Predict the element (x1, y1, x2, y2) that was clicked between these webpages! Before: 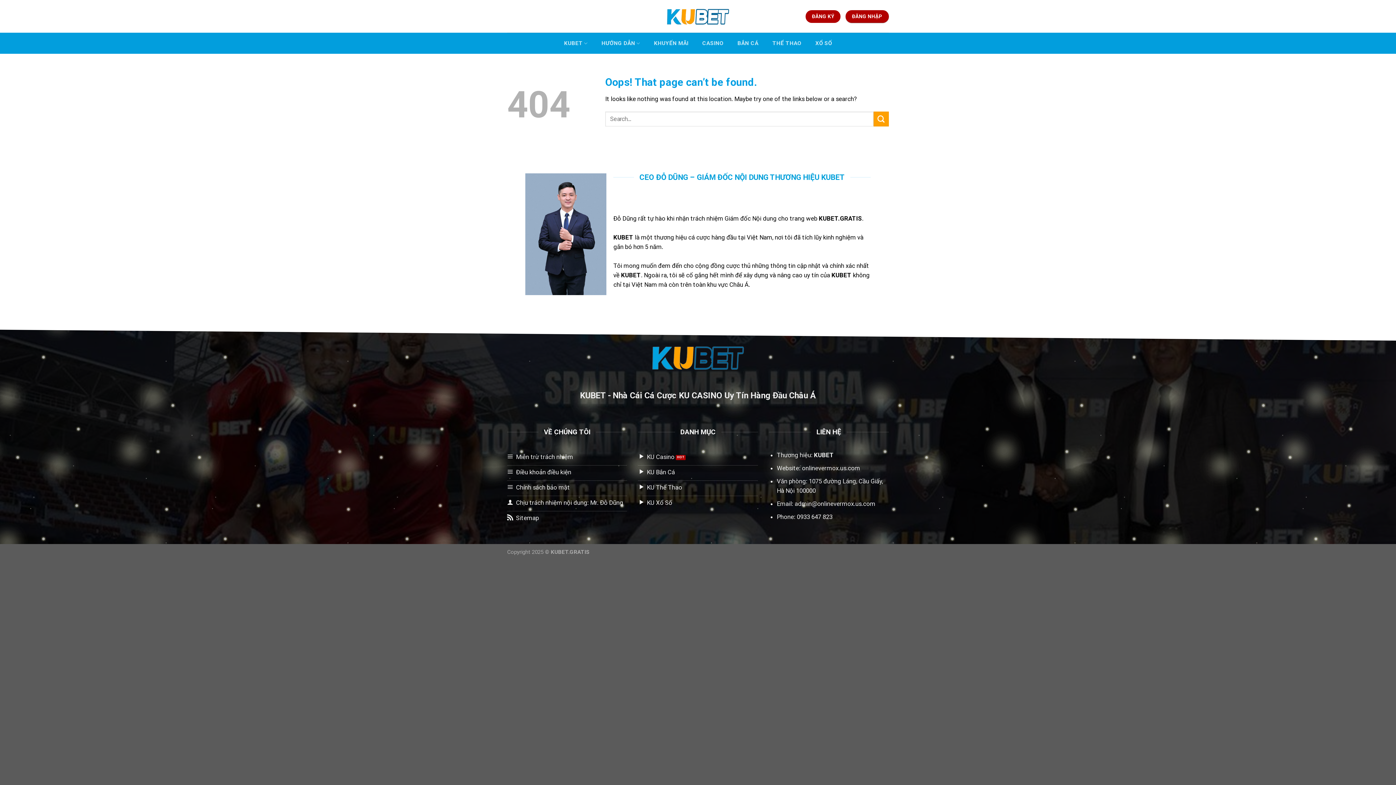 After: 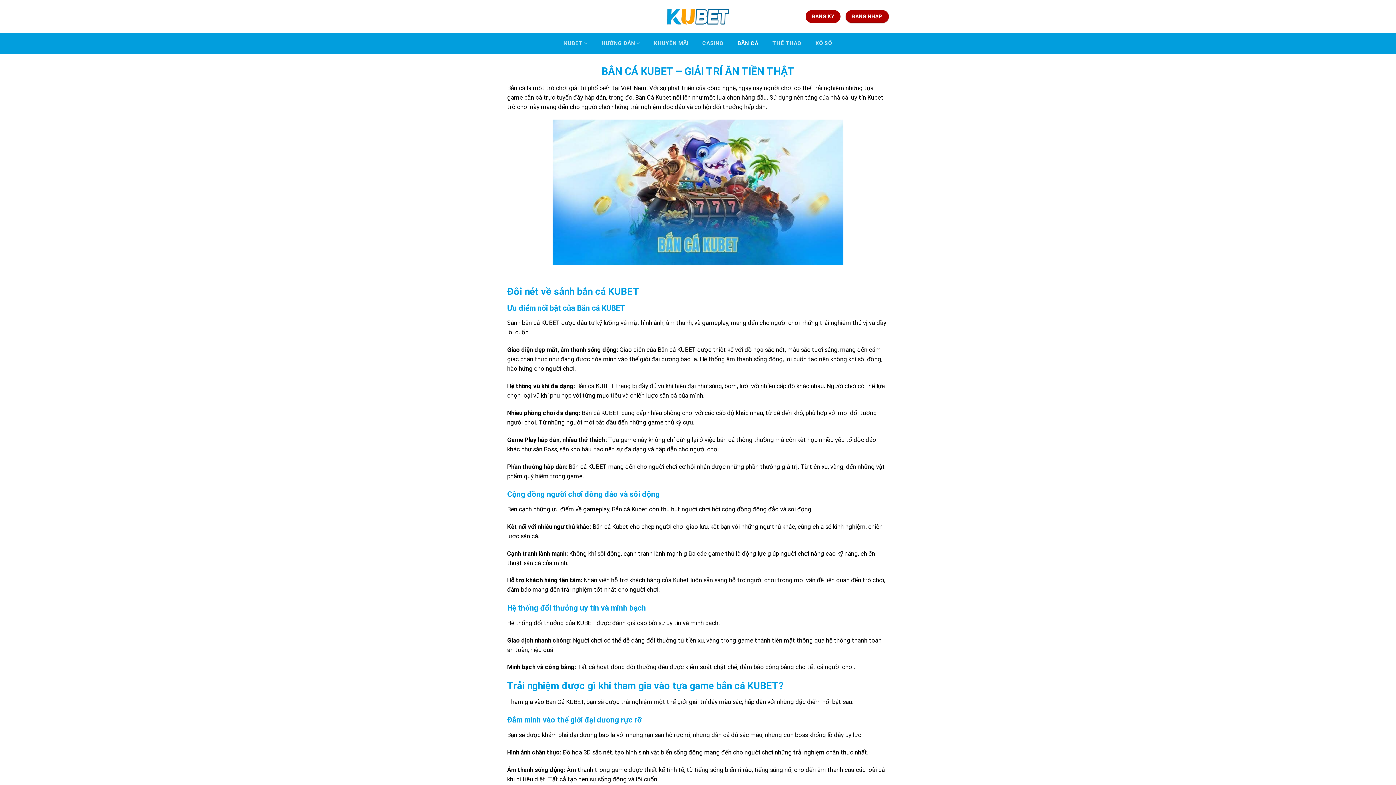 Action: label: BẮN CÁ bbox: (734, 36, 762, 50)